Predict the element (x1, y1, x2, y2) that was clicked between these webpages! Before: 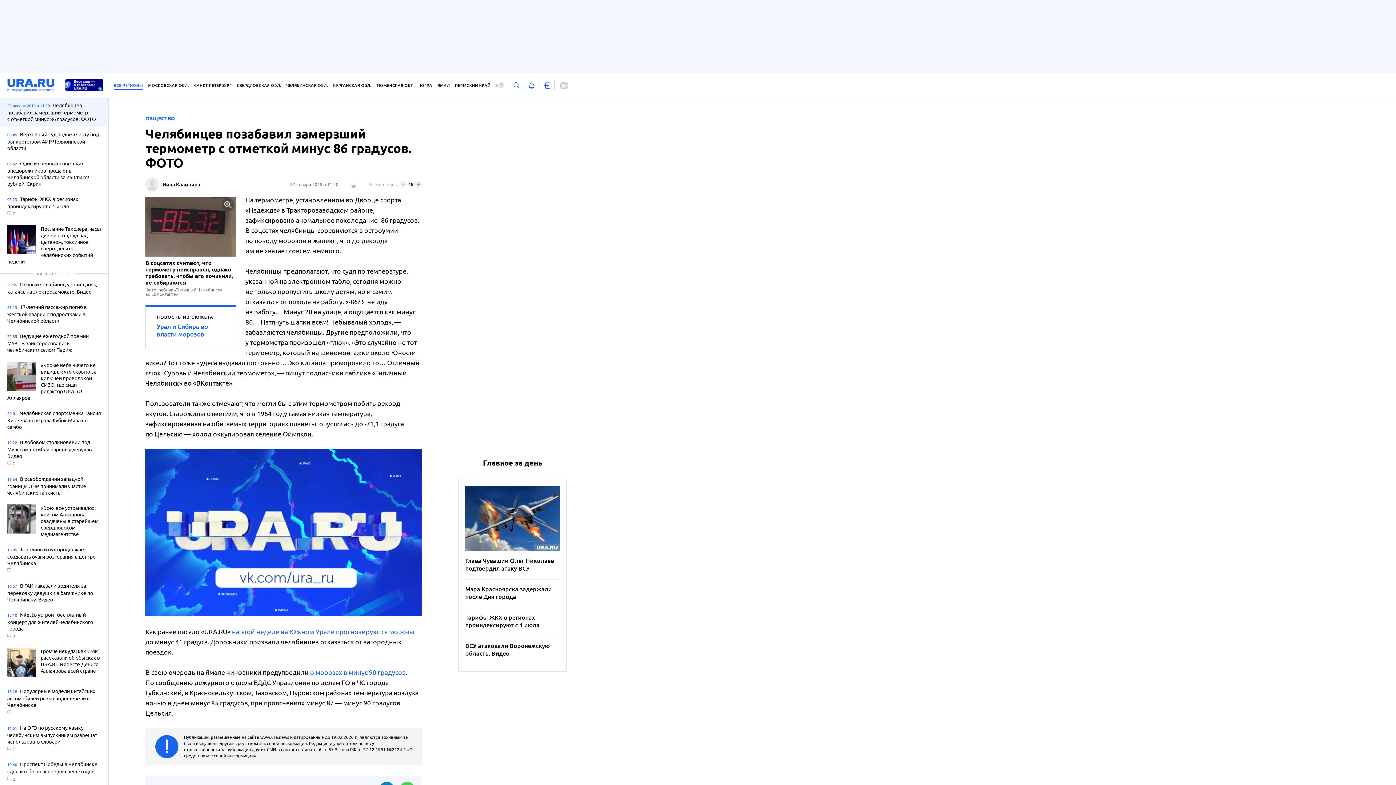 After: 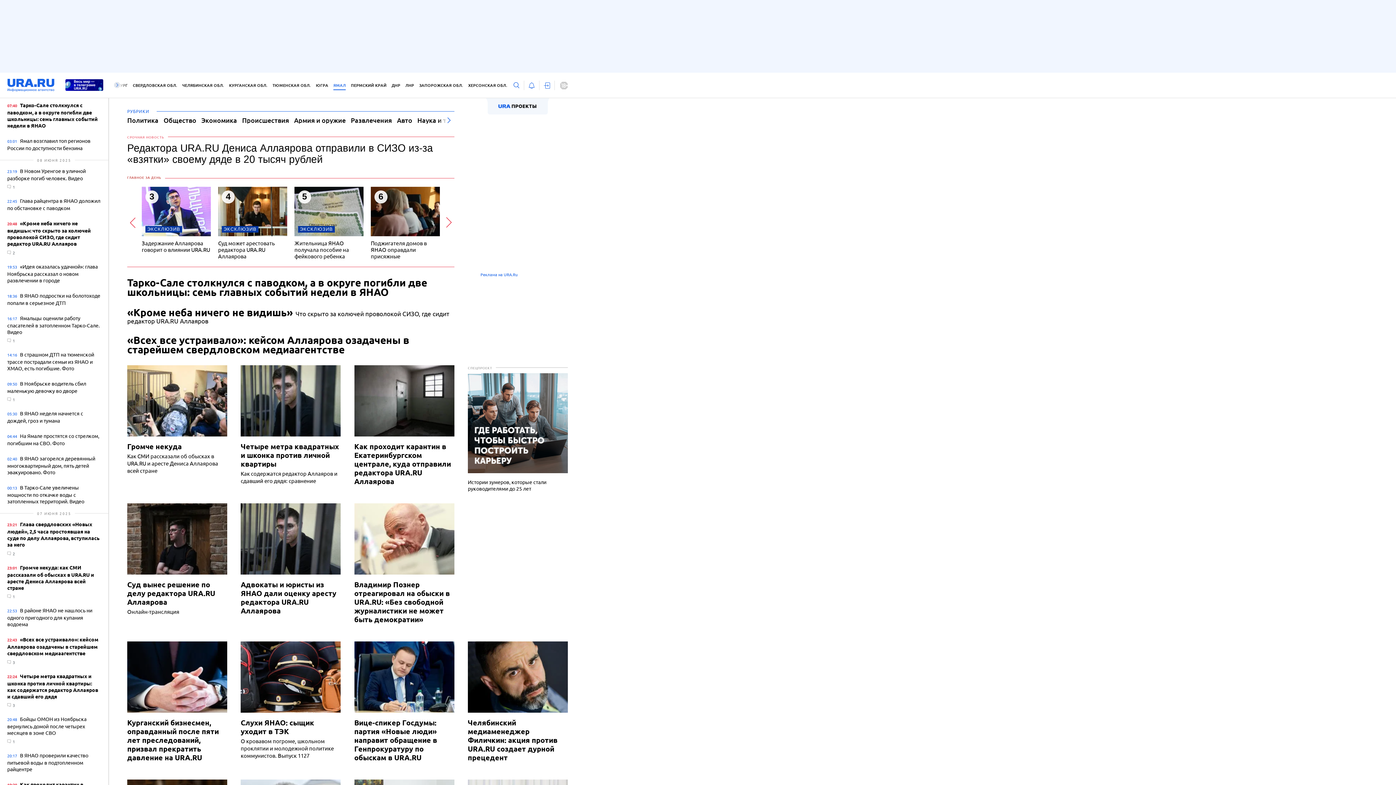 Action: label: ЯМАЛ bbox: (437, 81, 449, 90)